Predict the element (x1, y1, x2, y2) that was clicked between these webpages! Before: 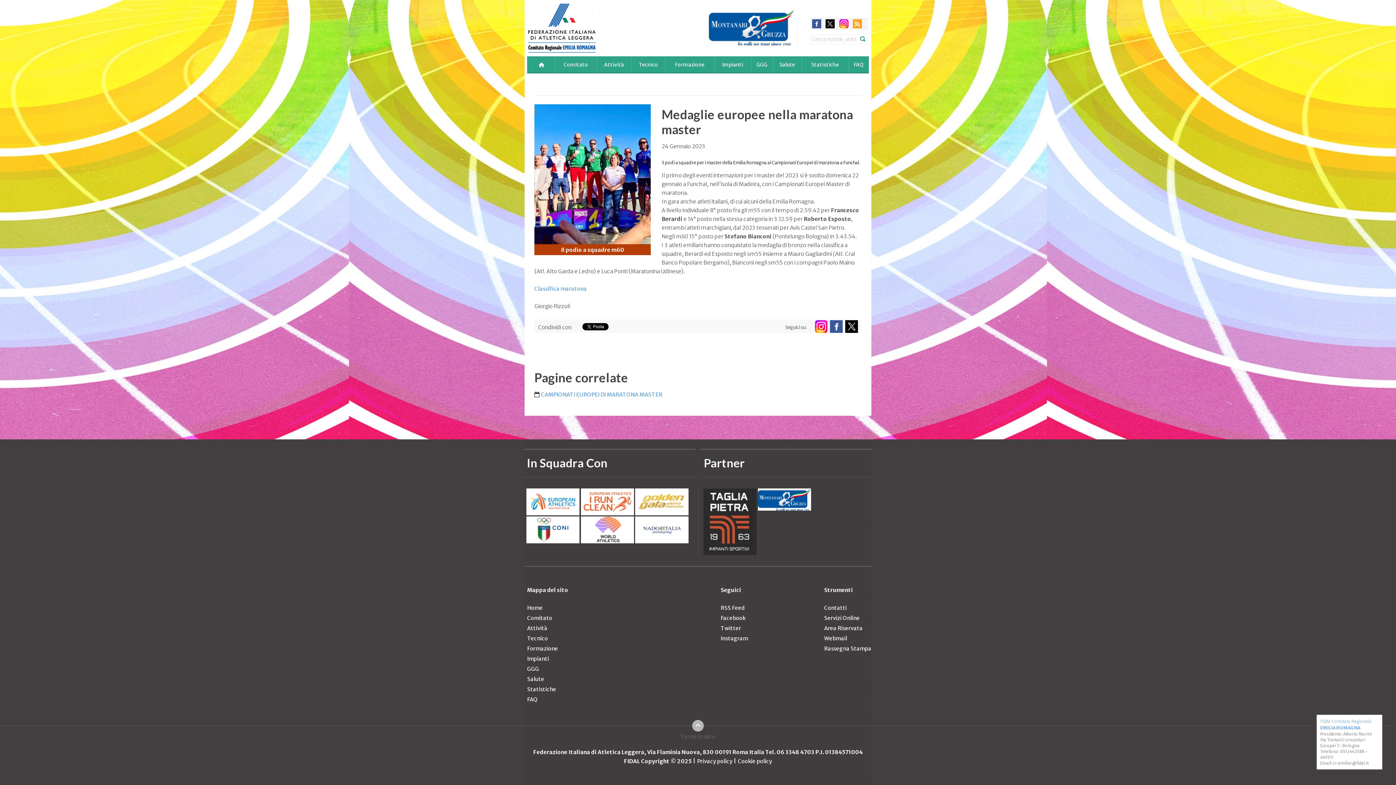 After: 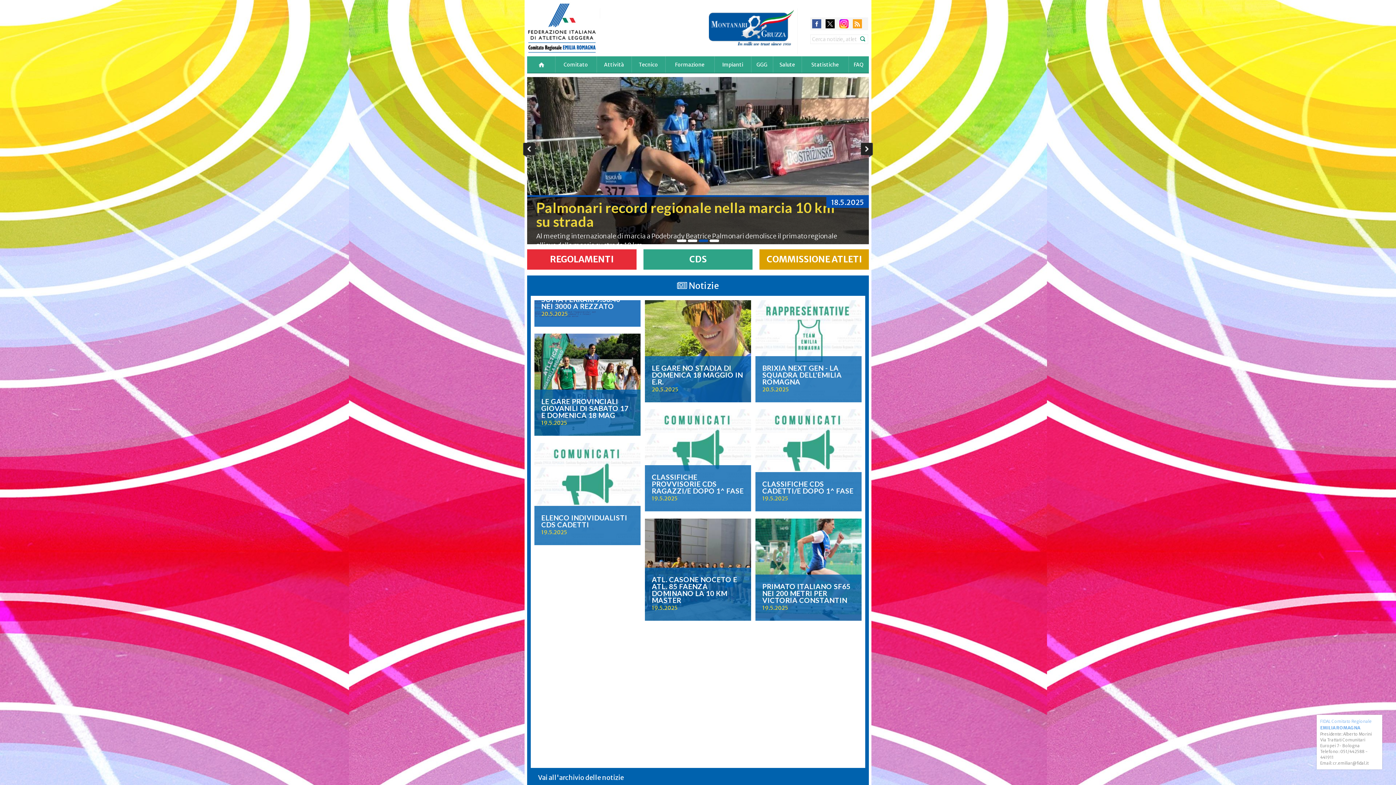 Action: bbox: (527, 76, 555, 93)